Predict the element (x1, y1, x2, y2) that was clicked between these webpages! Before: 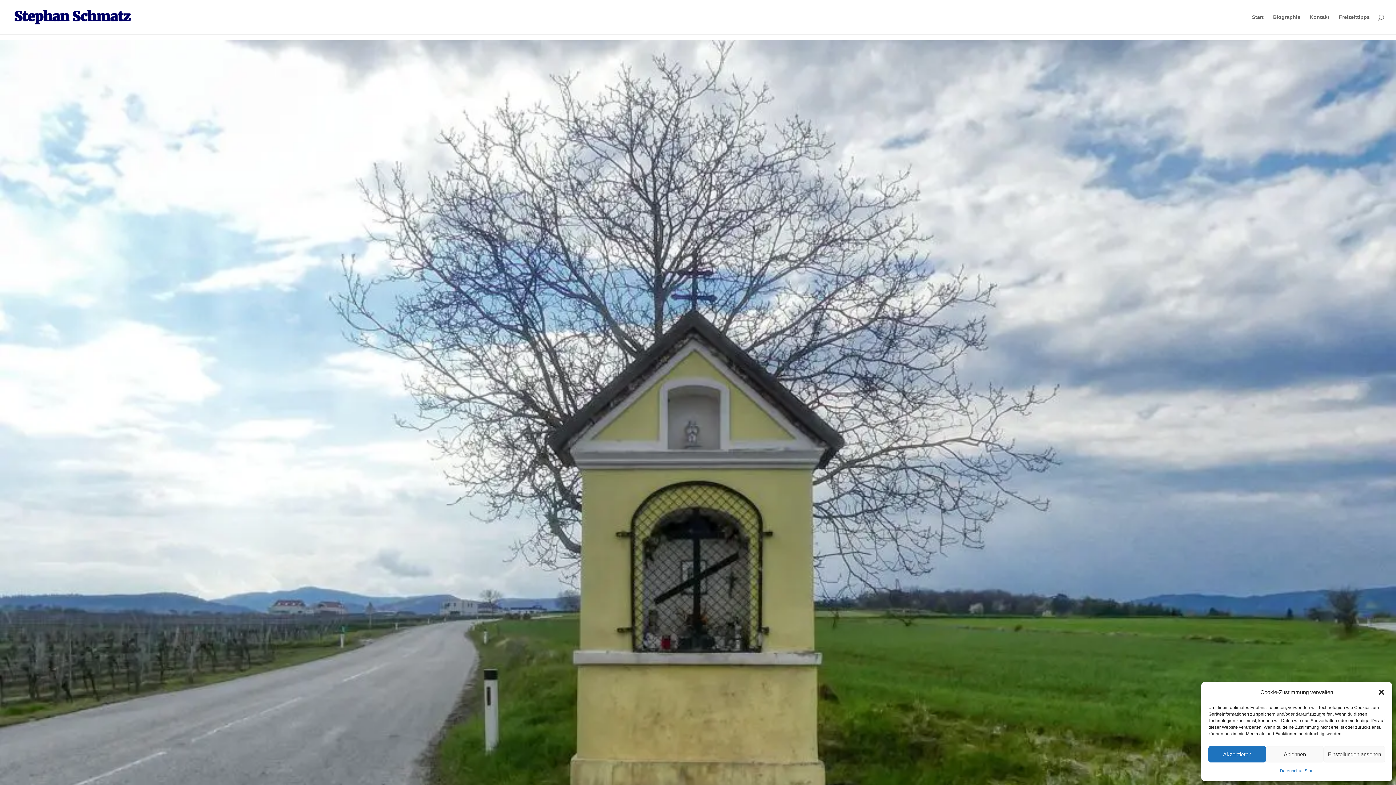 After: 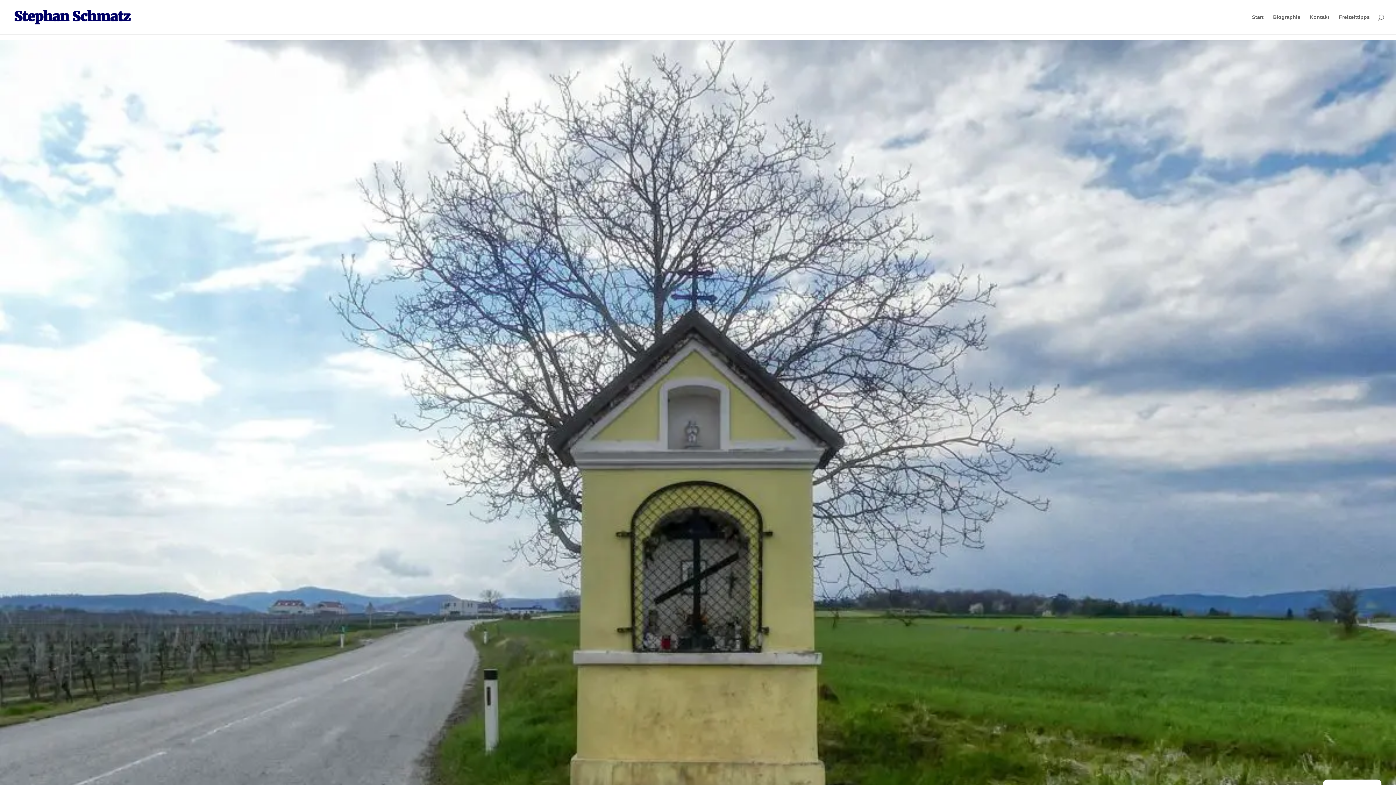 Action: bbox: (1208, 746, 1266, 762) label: Akzeptieren